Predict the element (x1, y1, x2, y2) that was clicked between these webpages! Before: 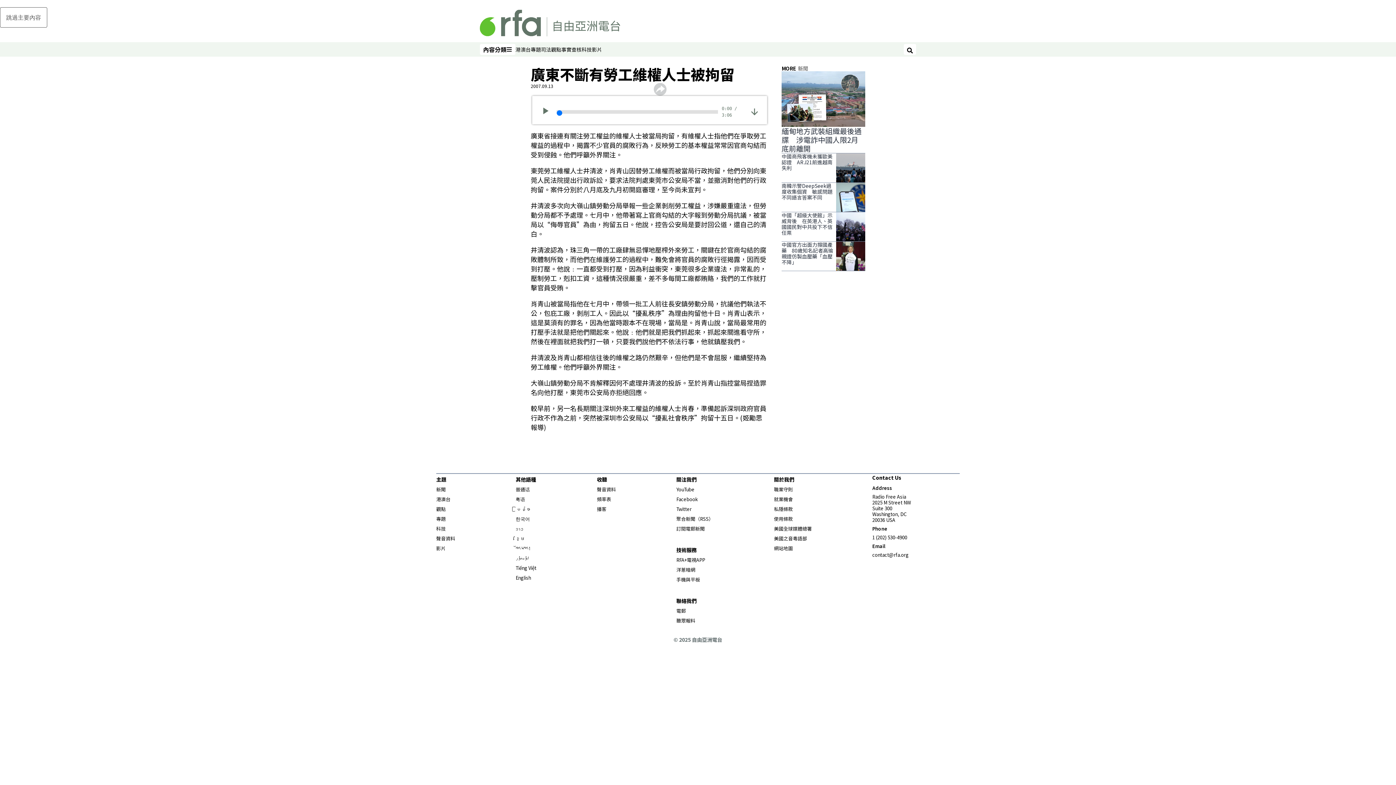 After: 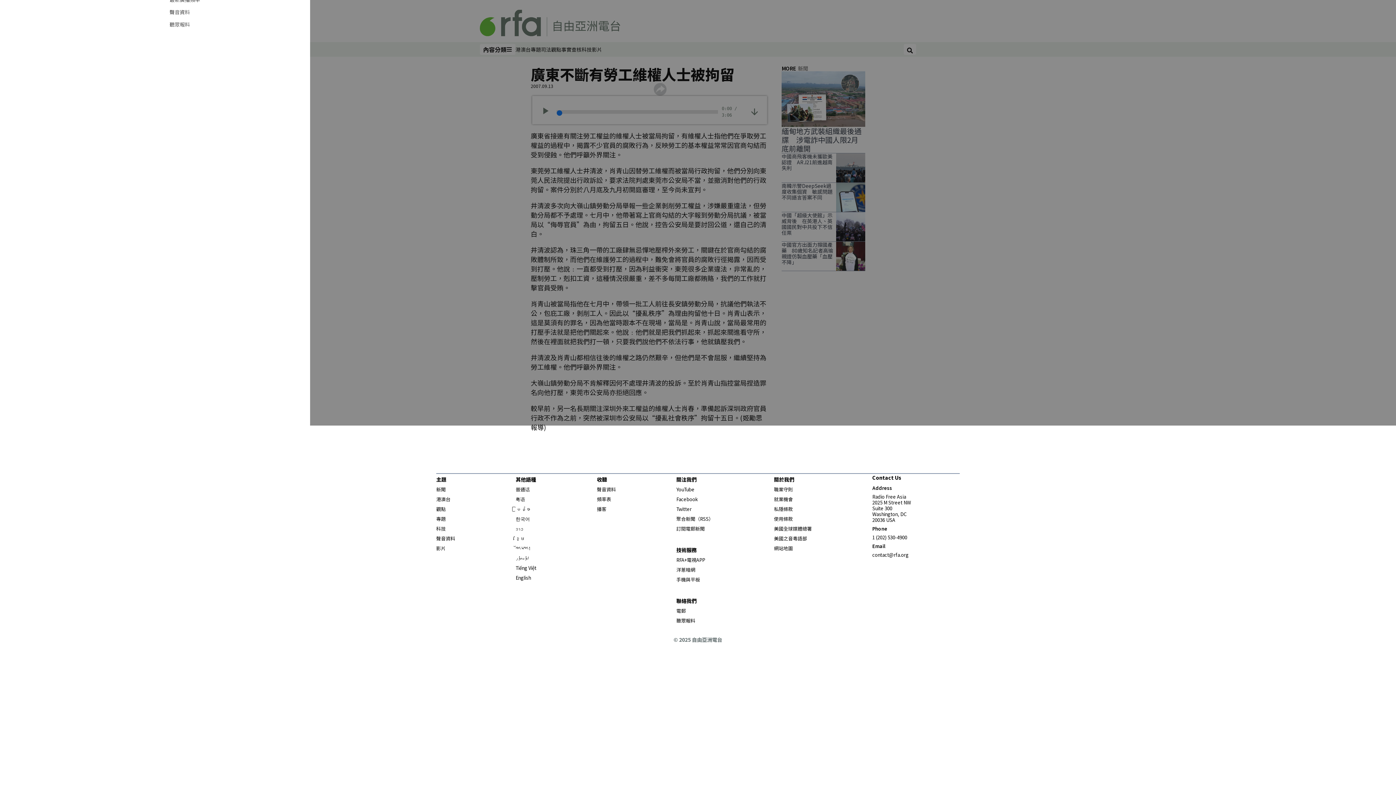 Action: bbox: (480, 44, 515, 54) label: 內容分類